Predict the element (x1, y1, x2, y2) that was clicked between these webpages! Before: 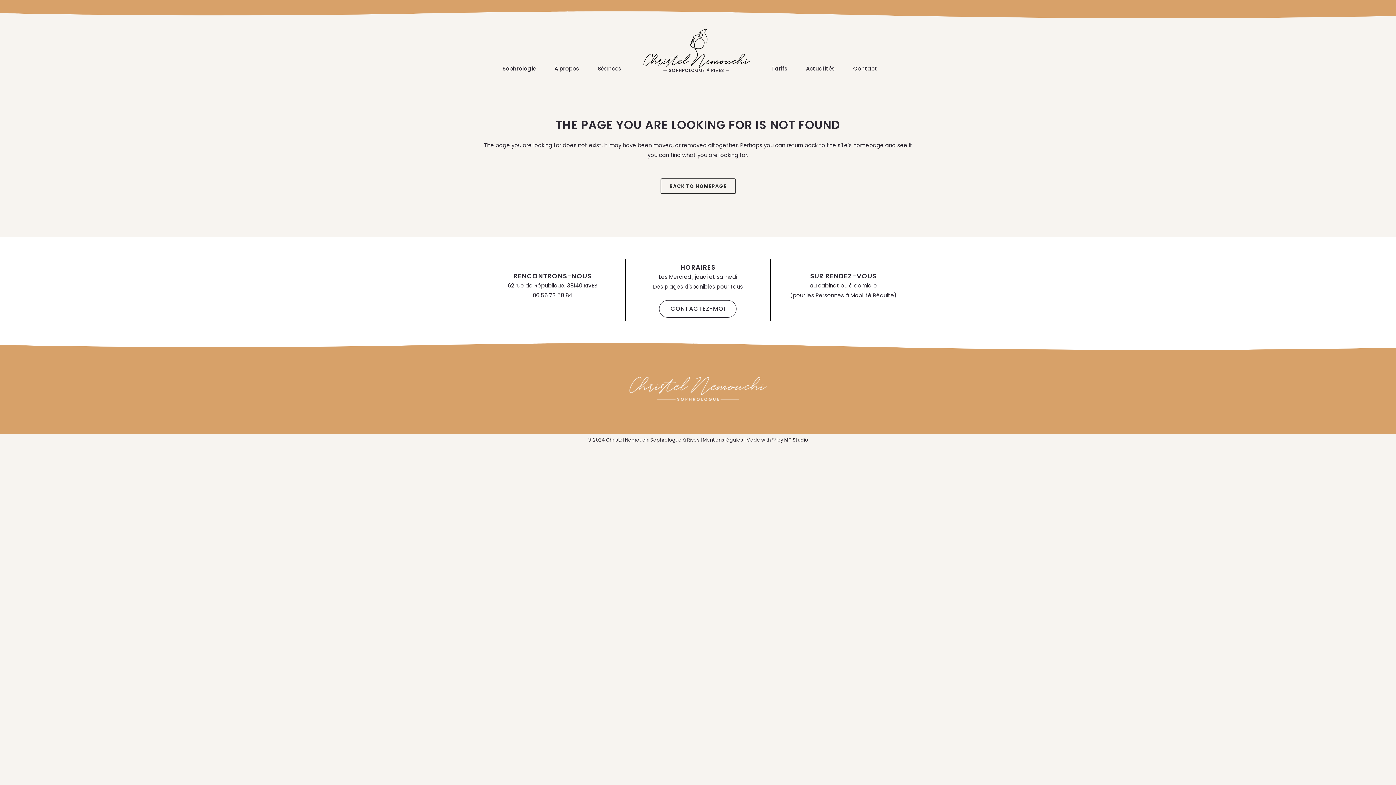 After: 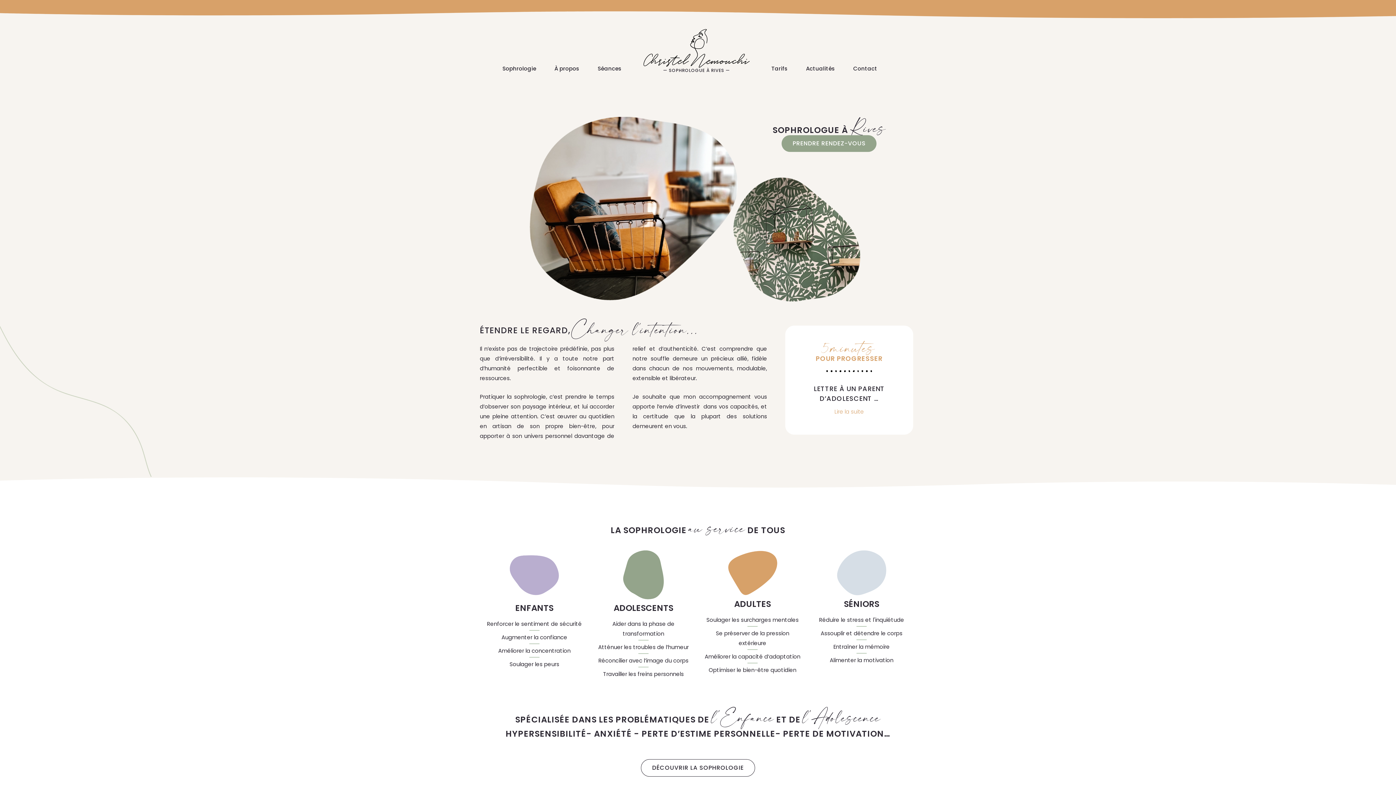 Action: bbox: (643, 29, 749, 67)